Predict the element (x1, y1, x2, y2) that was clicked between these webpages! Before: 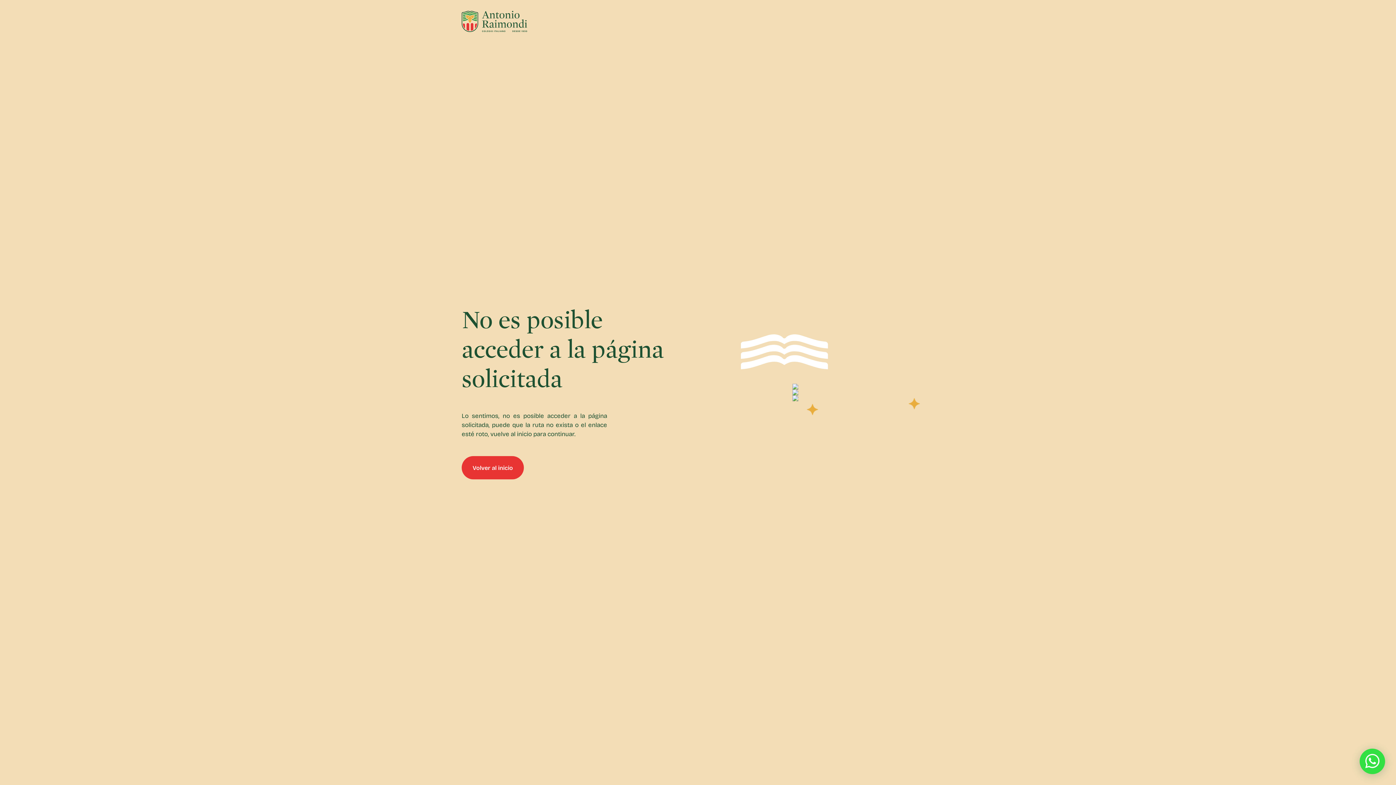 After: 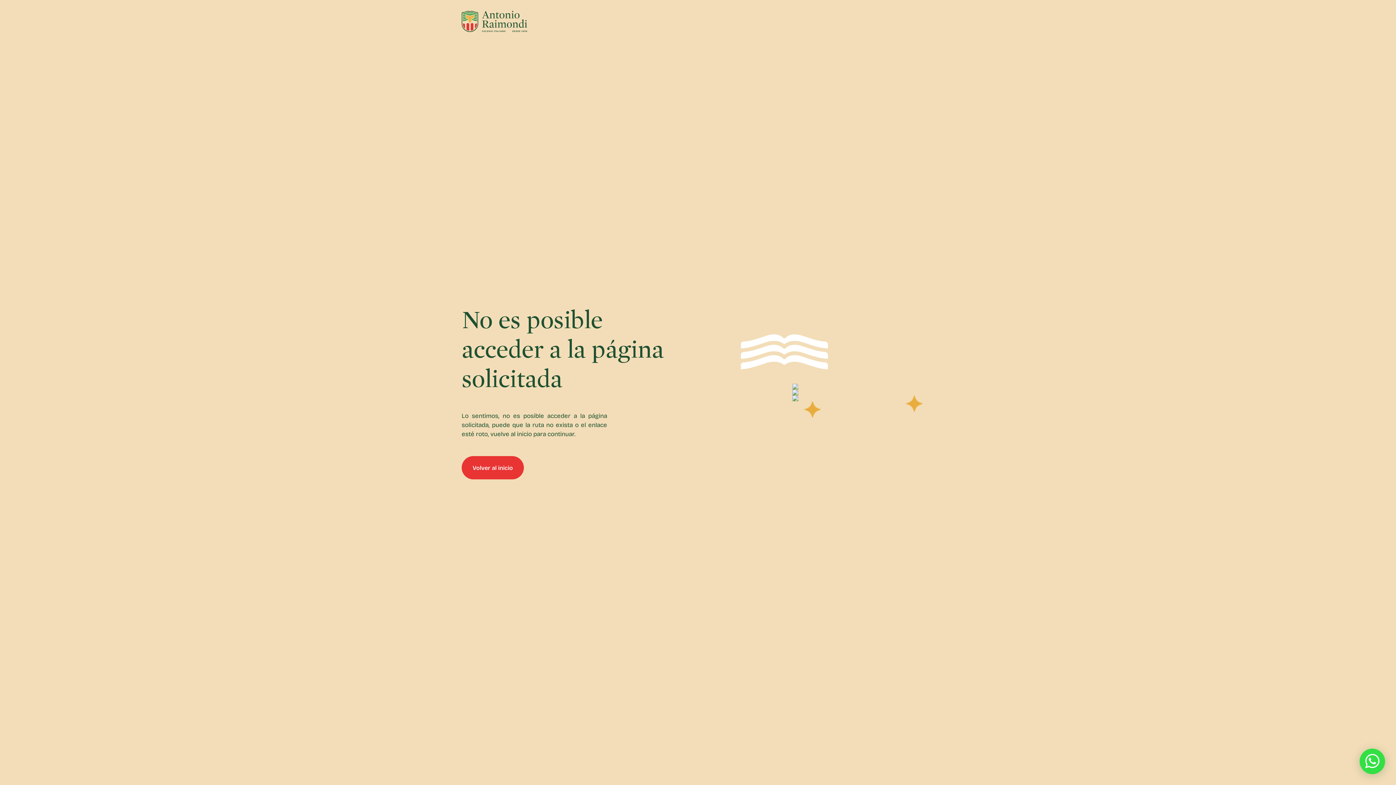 Action: bbox: (1360, 749, 1385, 774)